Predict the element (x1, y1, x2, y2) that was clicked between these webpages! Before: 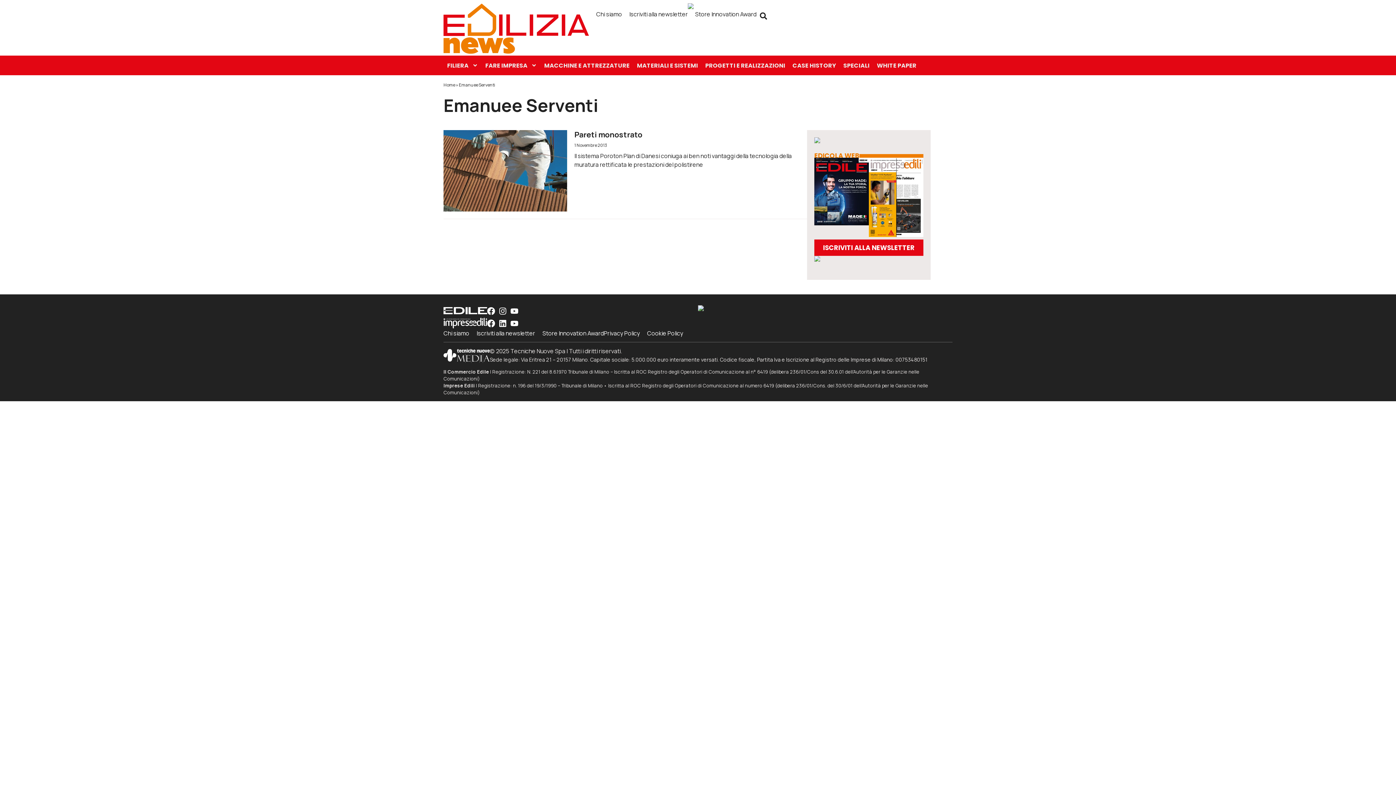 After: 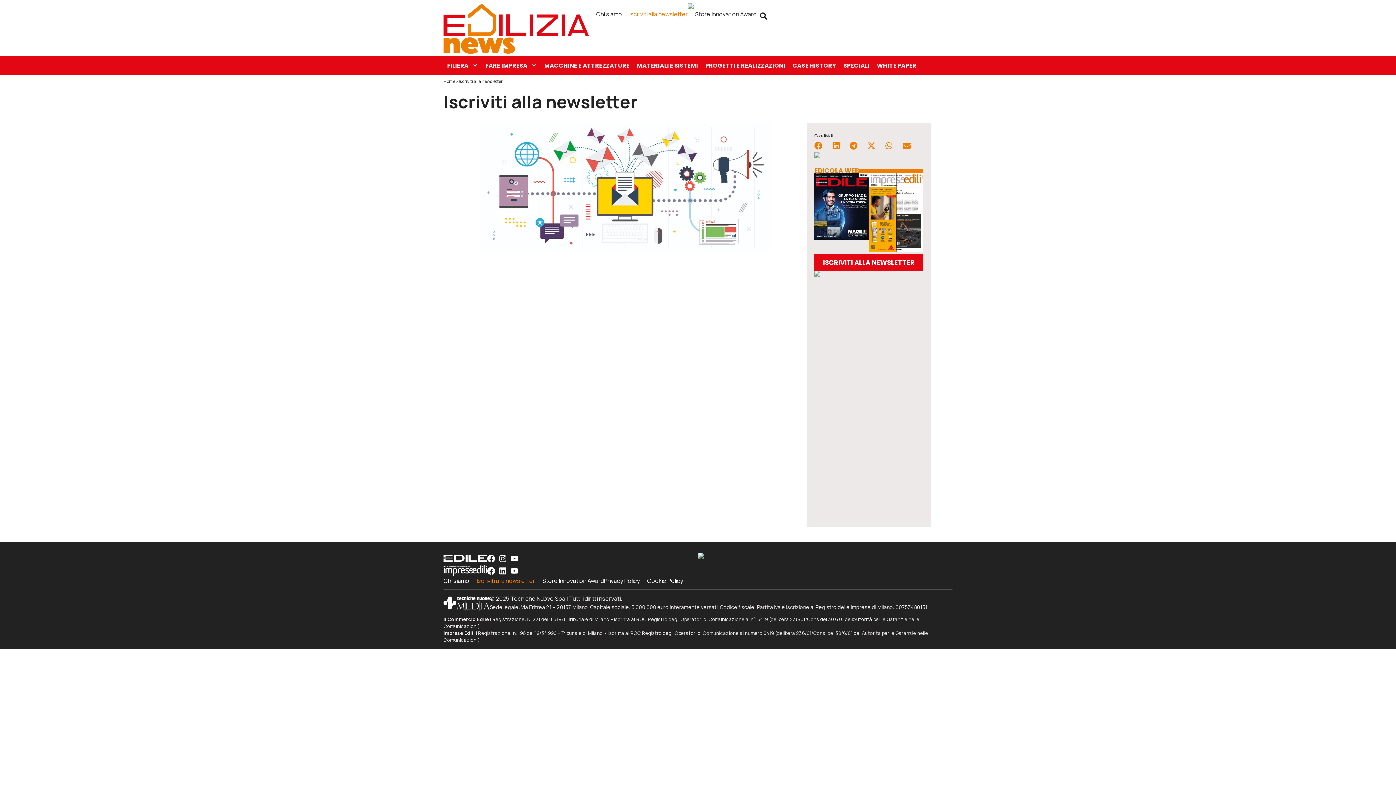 Action: bbox: (814, 239, 923, 255) label: ISCRIVITI ALLA NEWSLETTER